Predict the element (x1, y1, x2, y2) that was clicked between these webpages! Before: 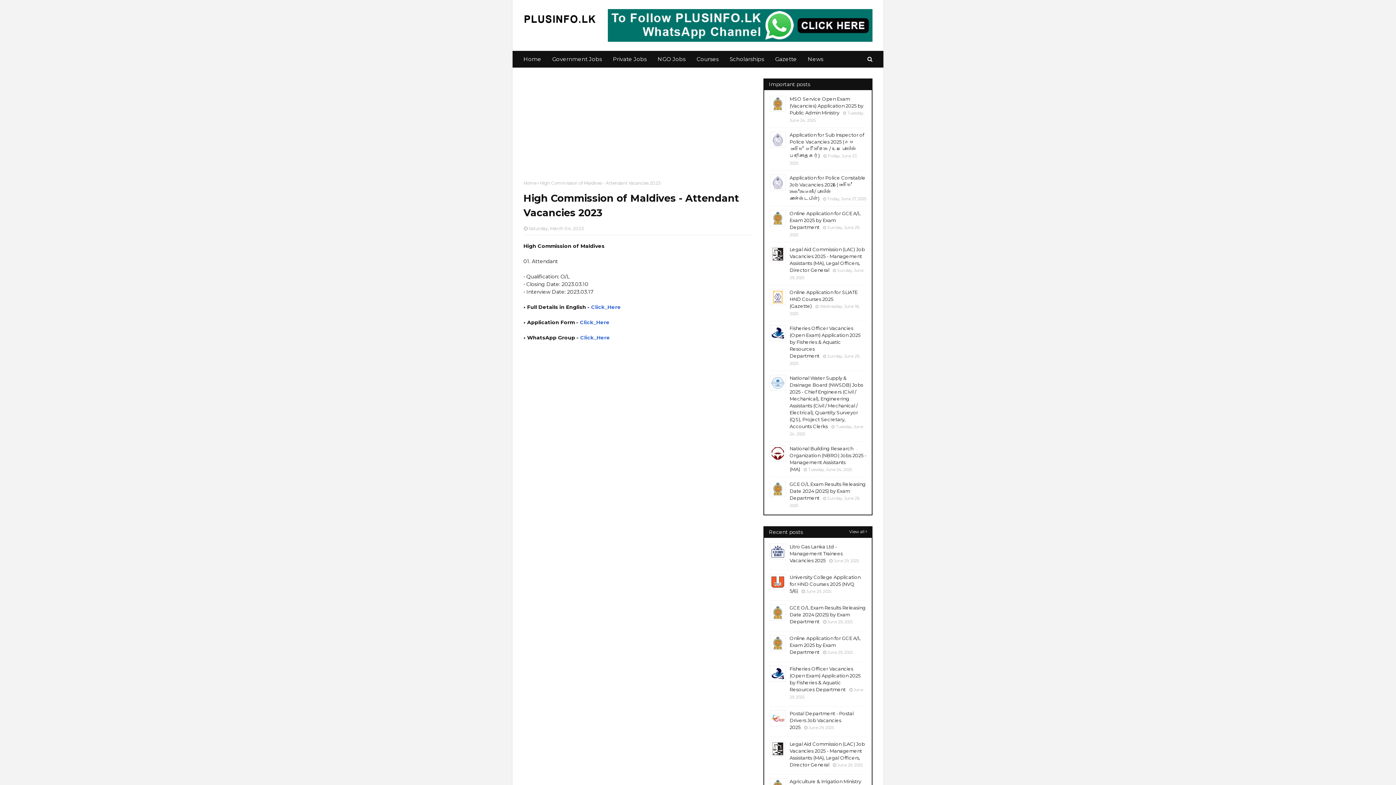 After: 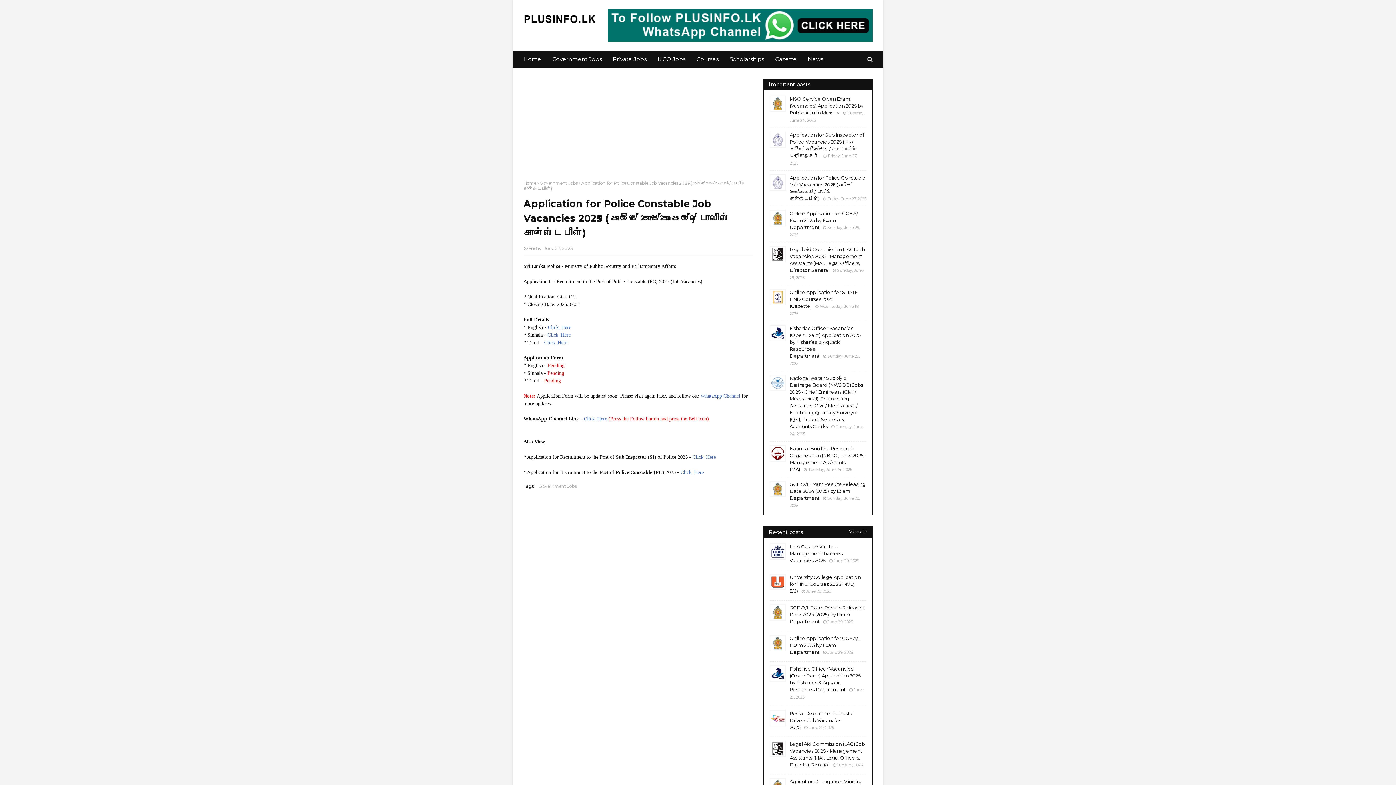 Action: bbox: (769, 174, 786, 190)